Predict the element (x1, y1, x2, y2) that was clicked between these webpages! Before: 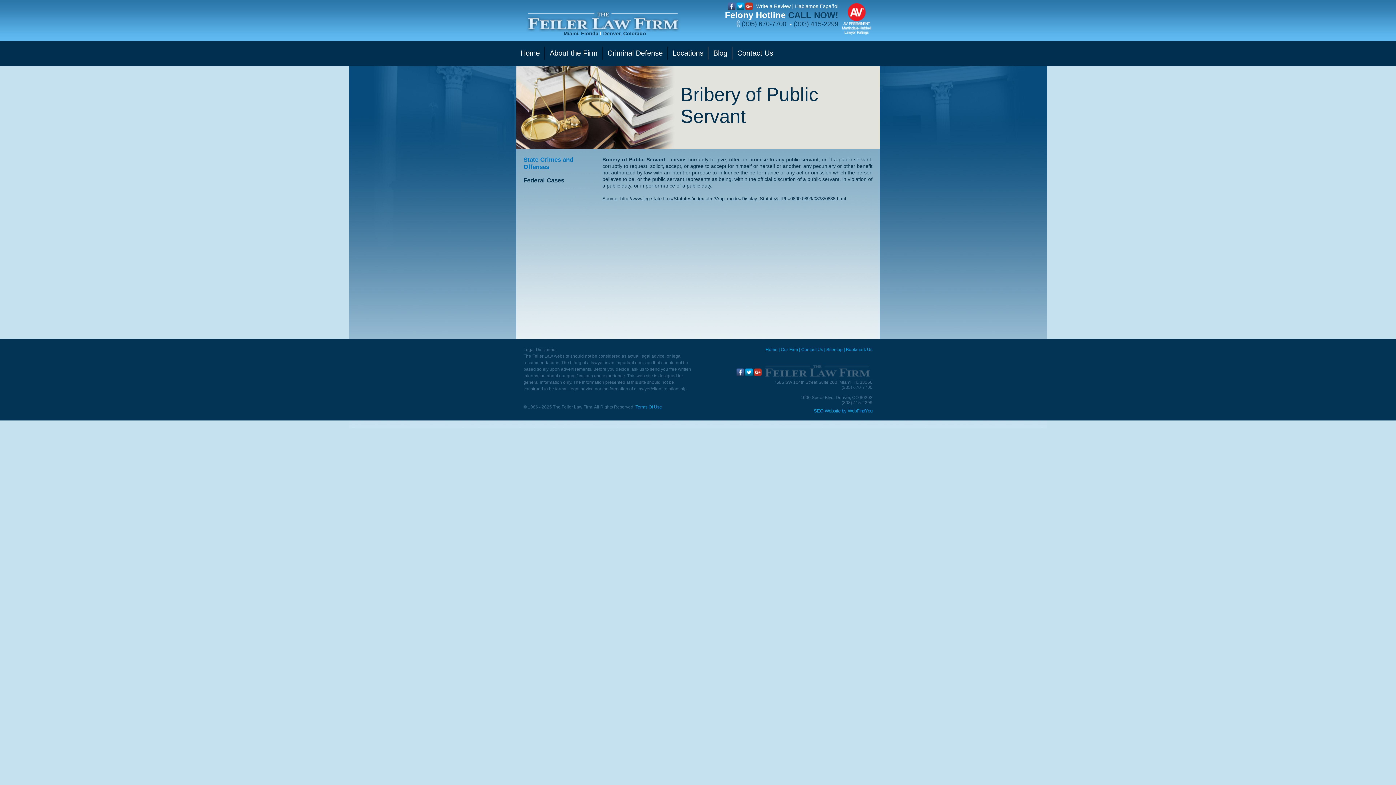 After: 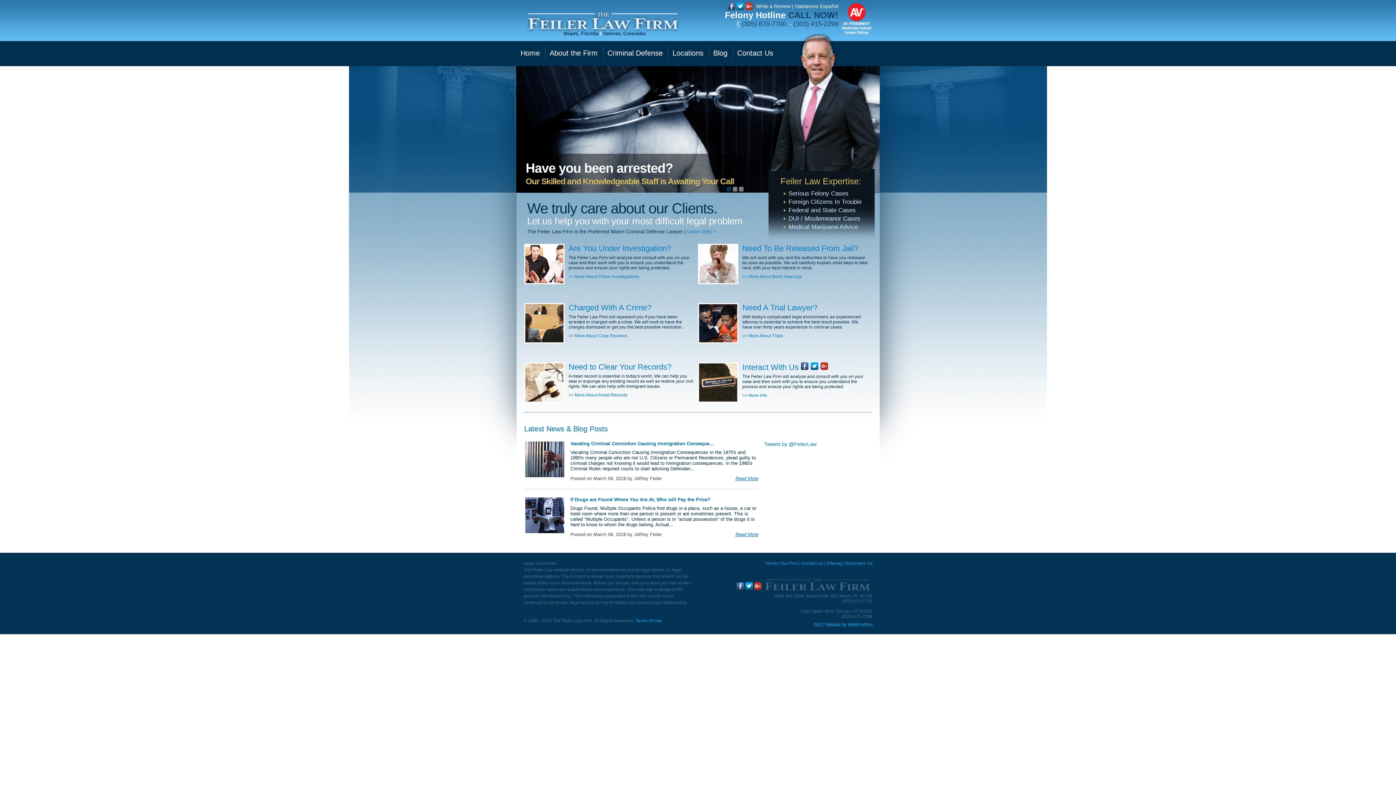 Action: bbox: (520, 49, 540, 57) label: Go to Home